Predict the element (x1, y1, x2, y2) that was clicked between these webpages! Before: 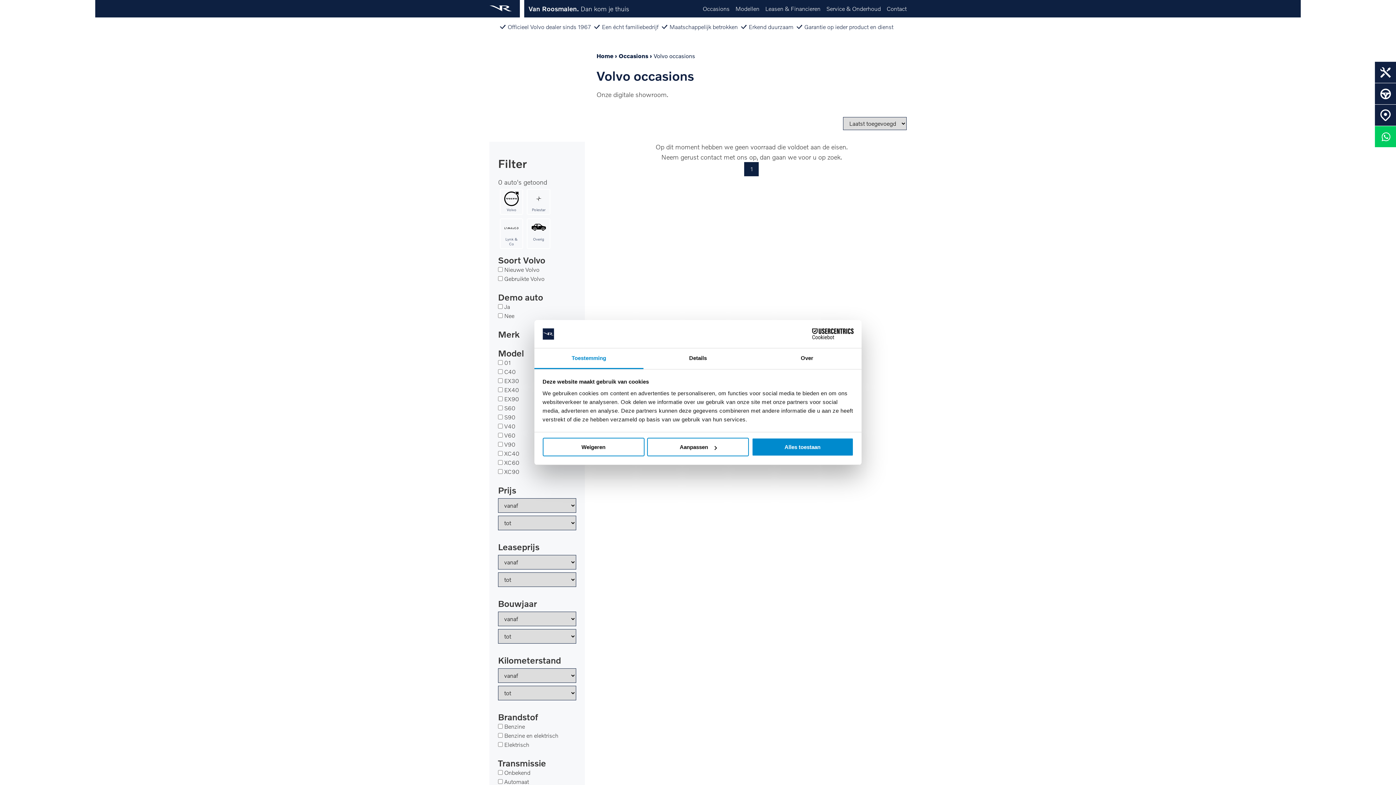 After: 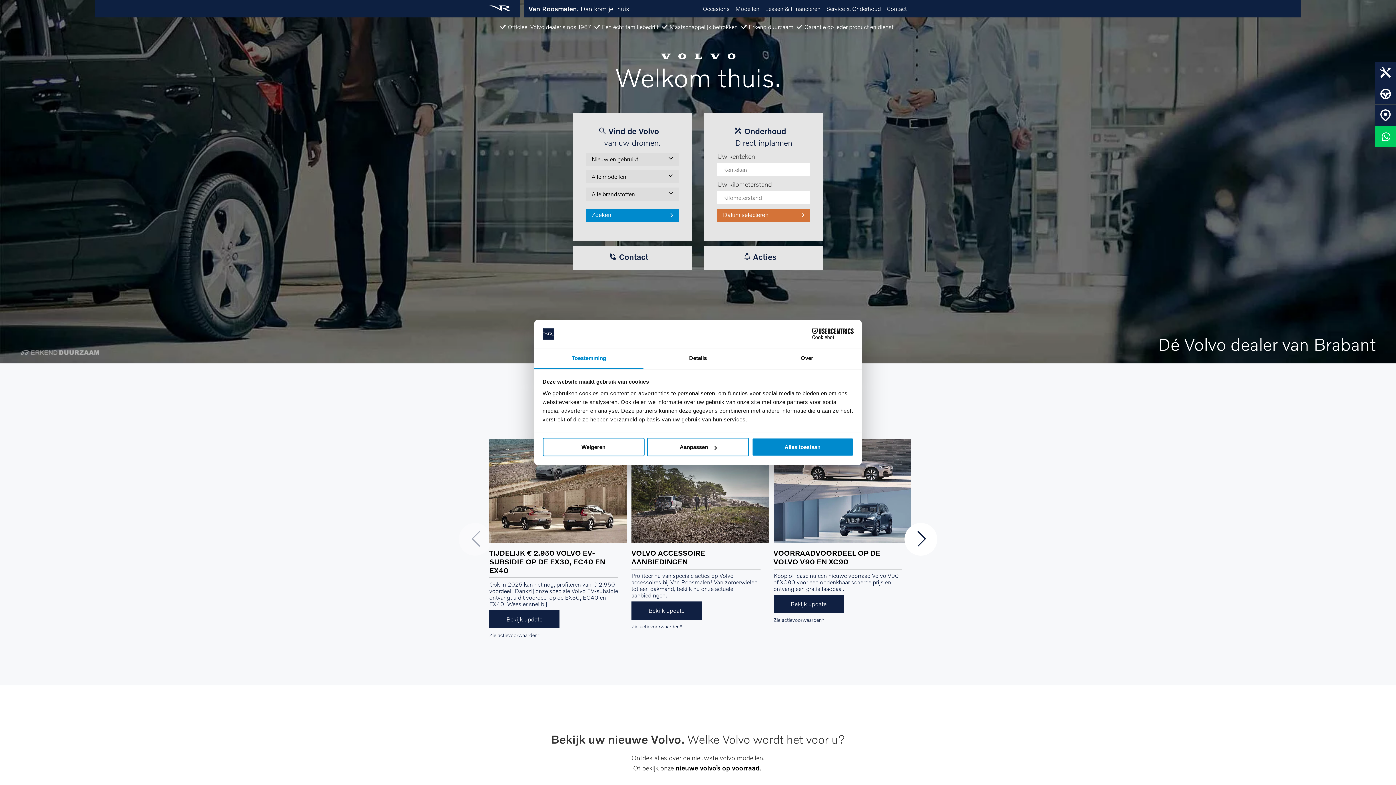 Action: label: Home bbox: (596, 52, 617, 59)